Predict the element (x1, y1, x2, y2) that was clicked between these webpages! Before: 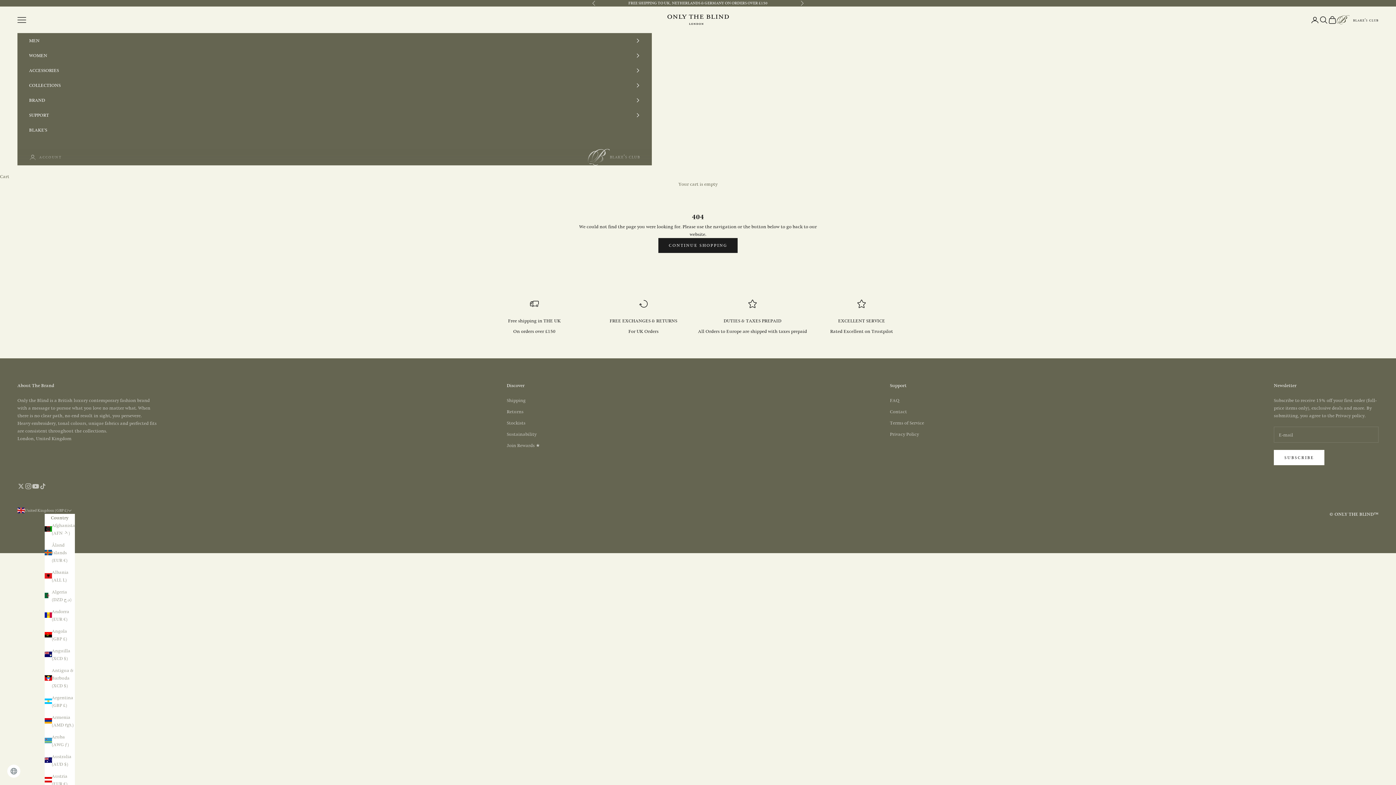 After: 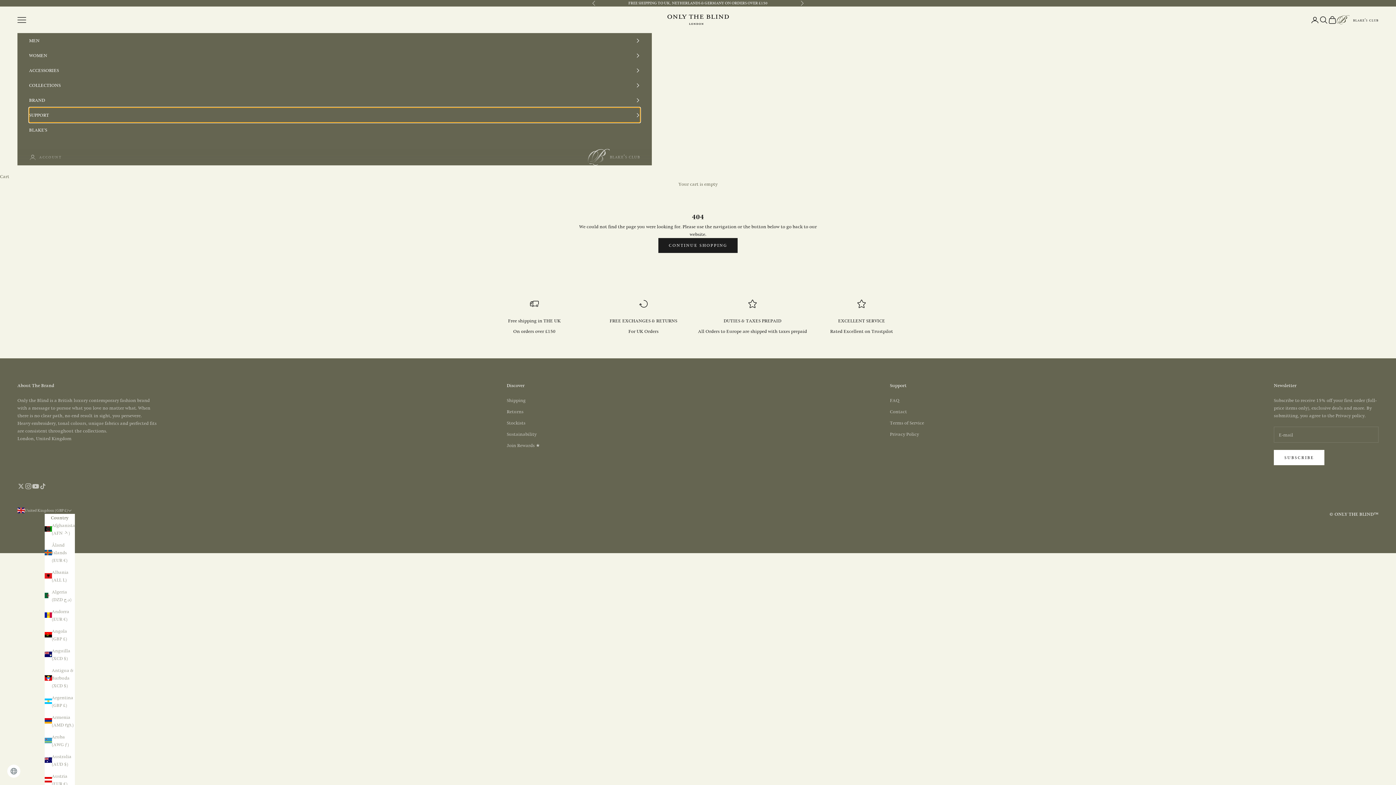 Action: bbox: (29, 107, 640, 122) label: SUPPORT